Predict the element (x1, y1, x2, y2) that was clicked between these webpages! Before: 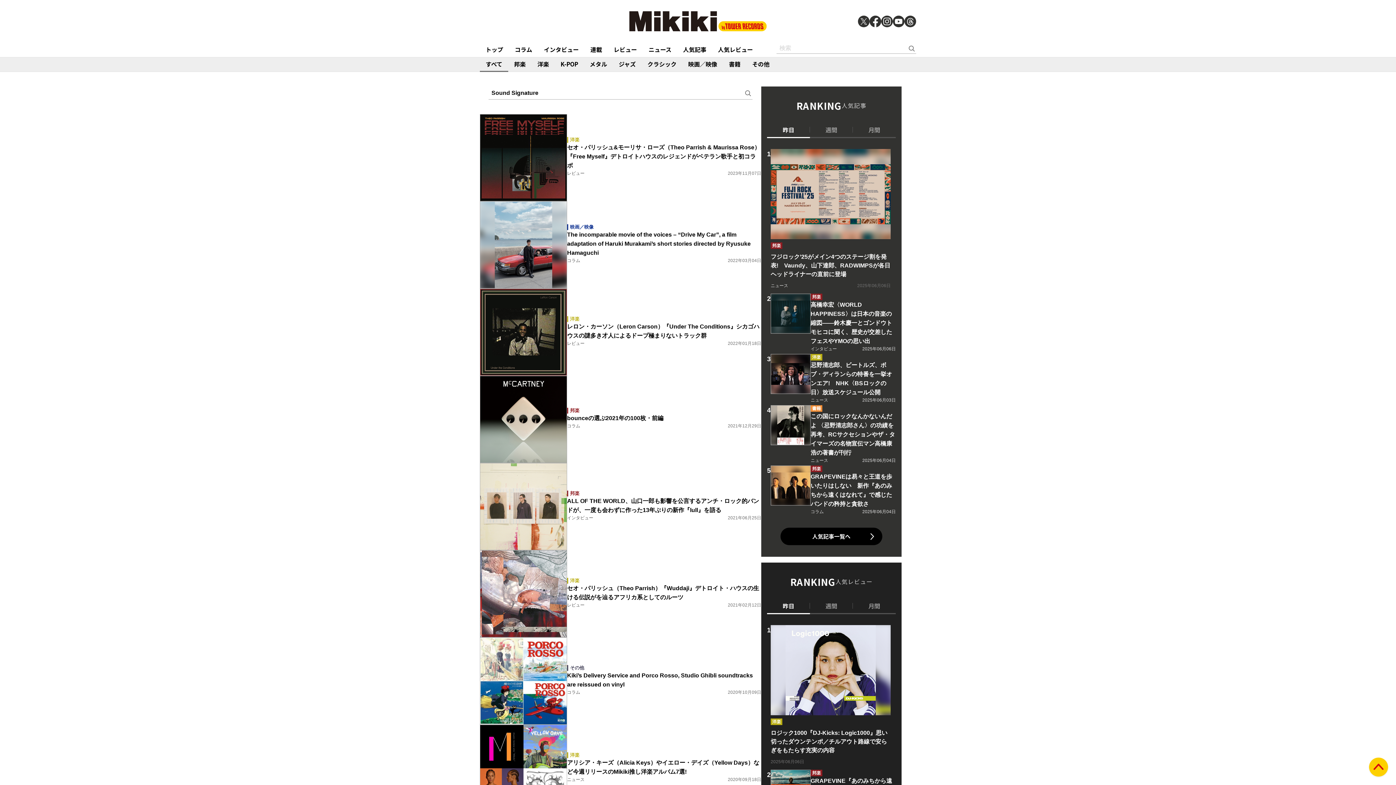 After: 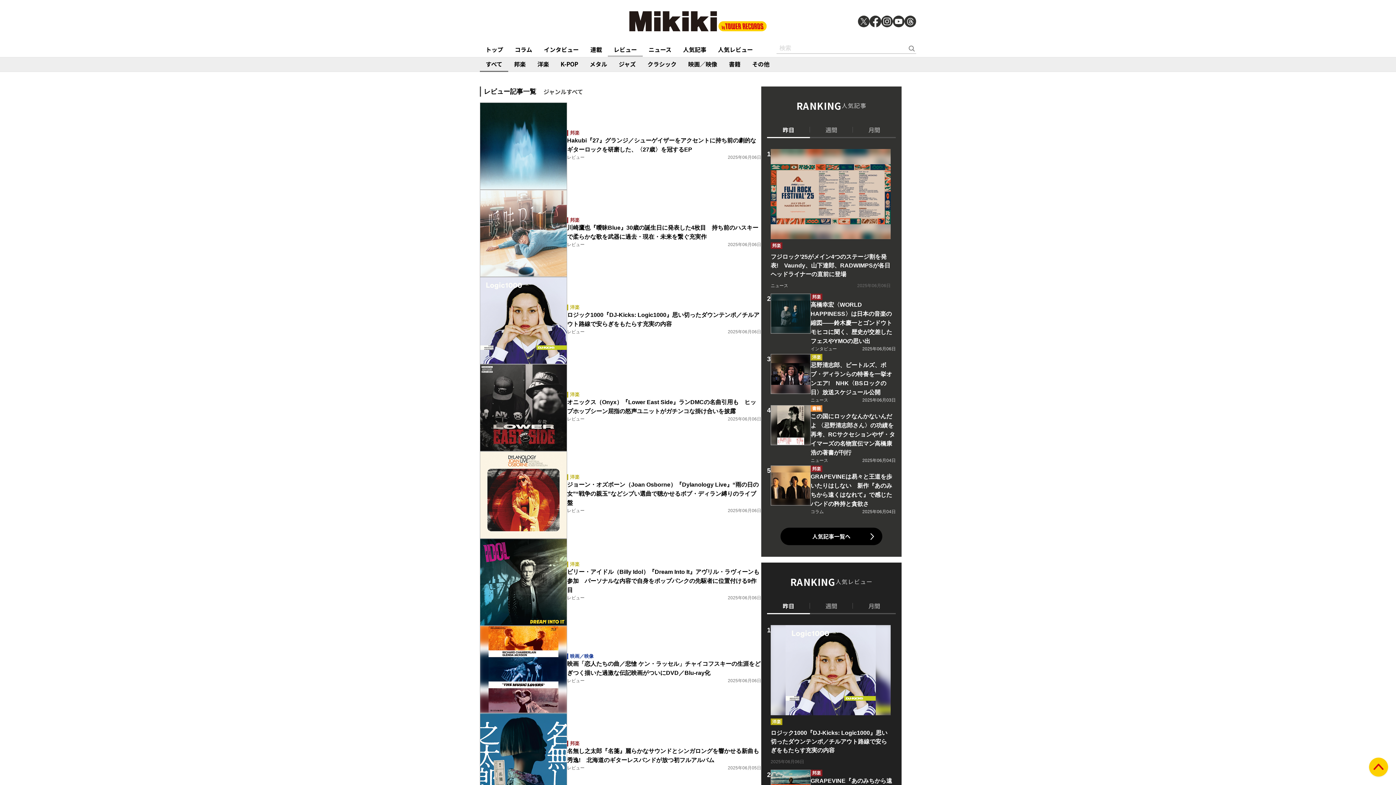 Action: bbox: (608, 42, 642, 56) label: レビュー